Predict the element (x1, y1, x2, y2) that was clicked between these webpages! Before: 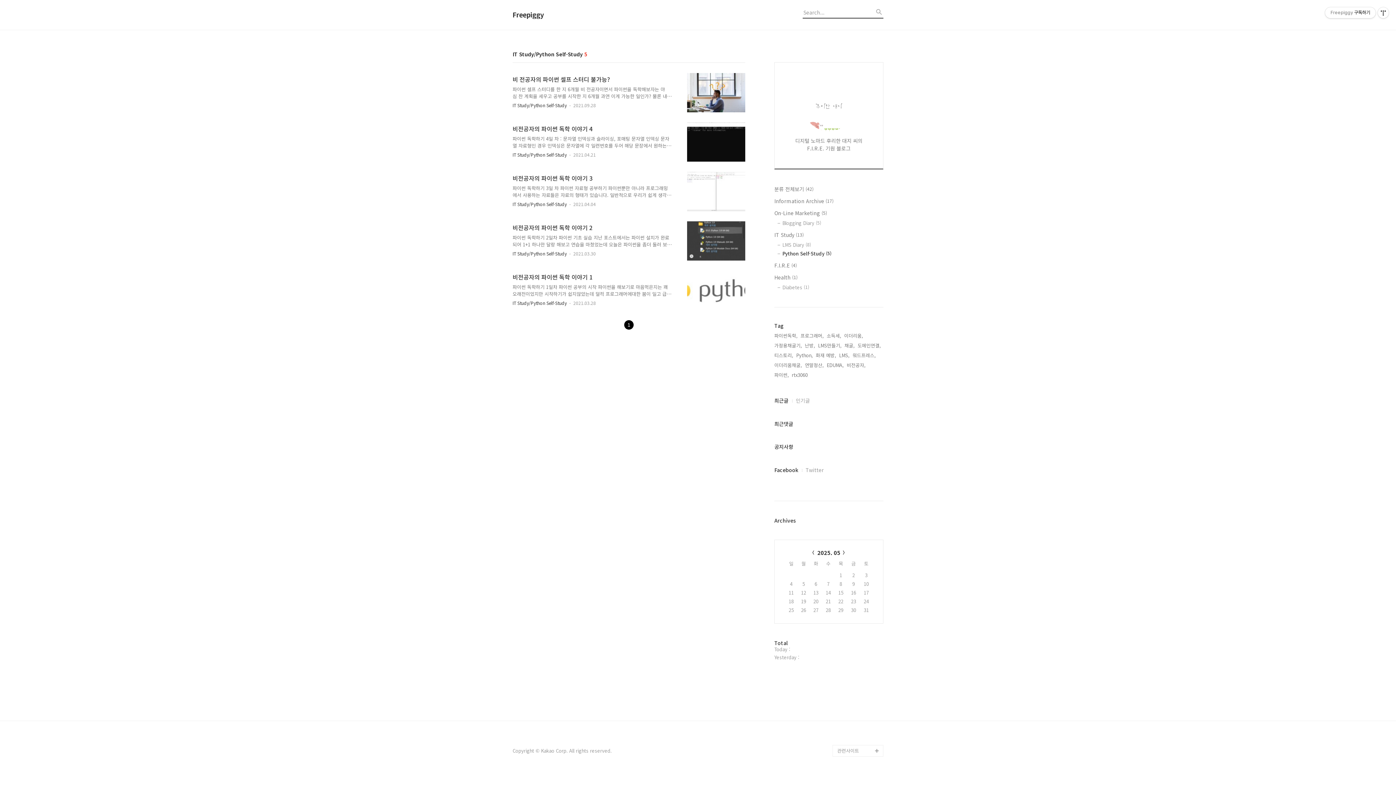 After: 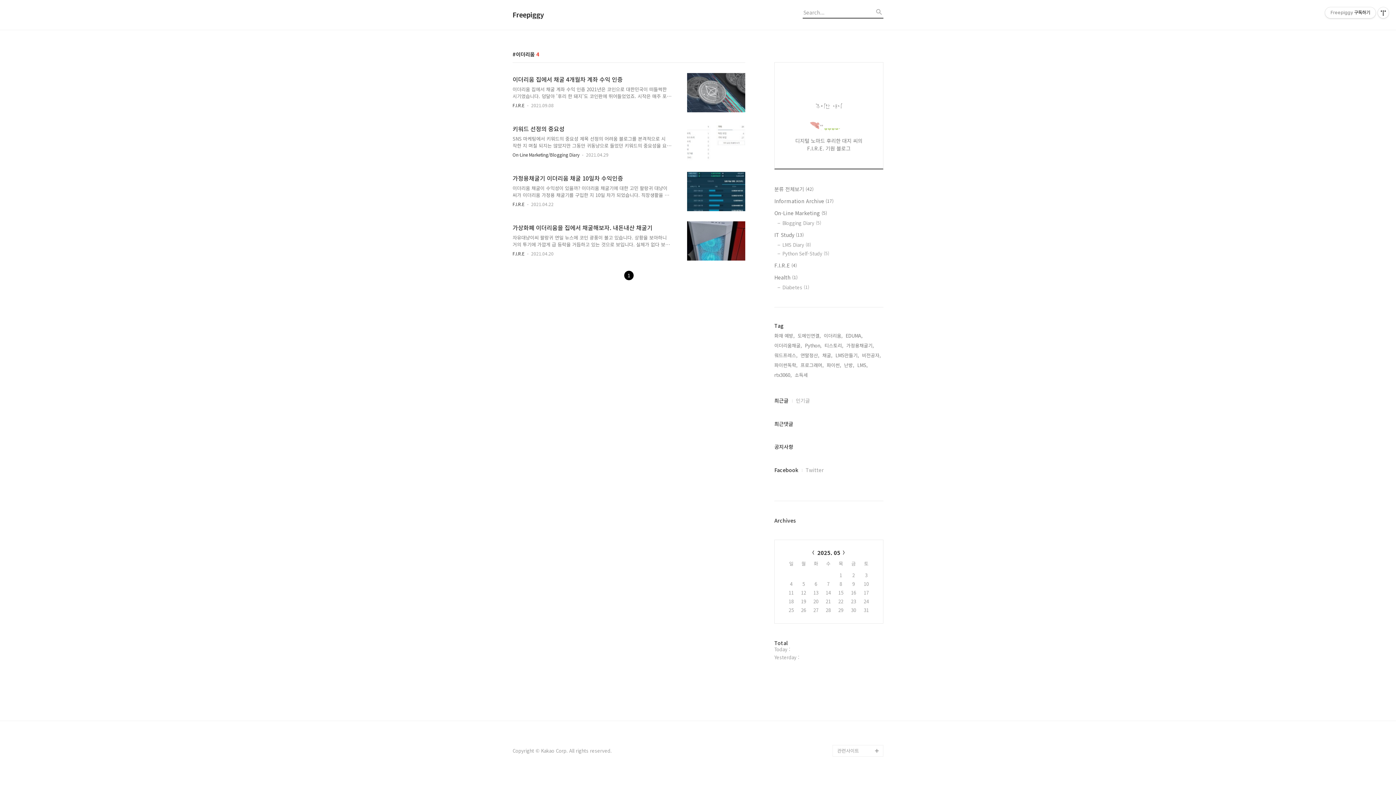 Action: label: 이더리움, bbox: (844, 332, 863, 339)